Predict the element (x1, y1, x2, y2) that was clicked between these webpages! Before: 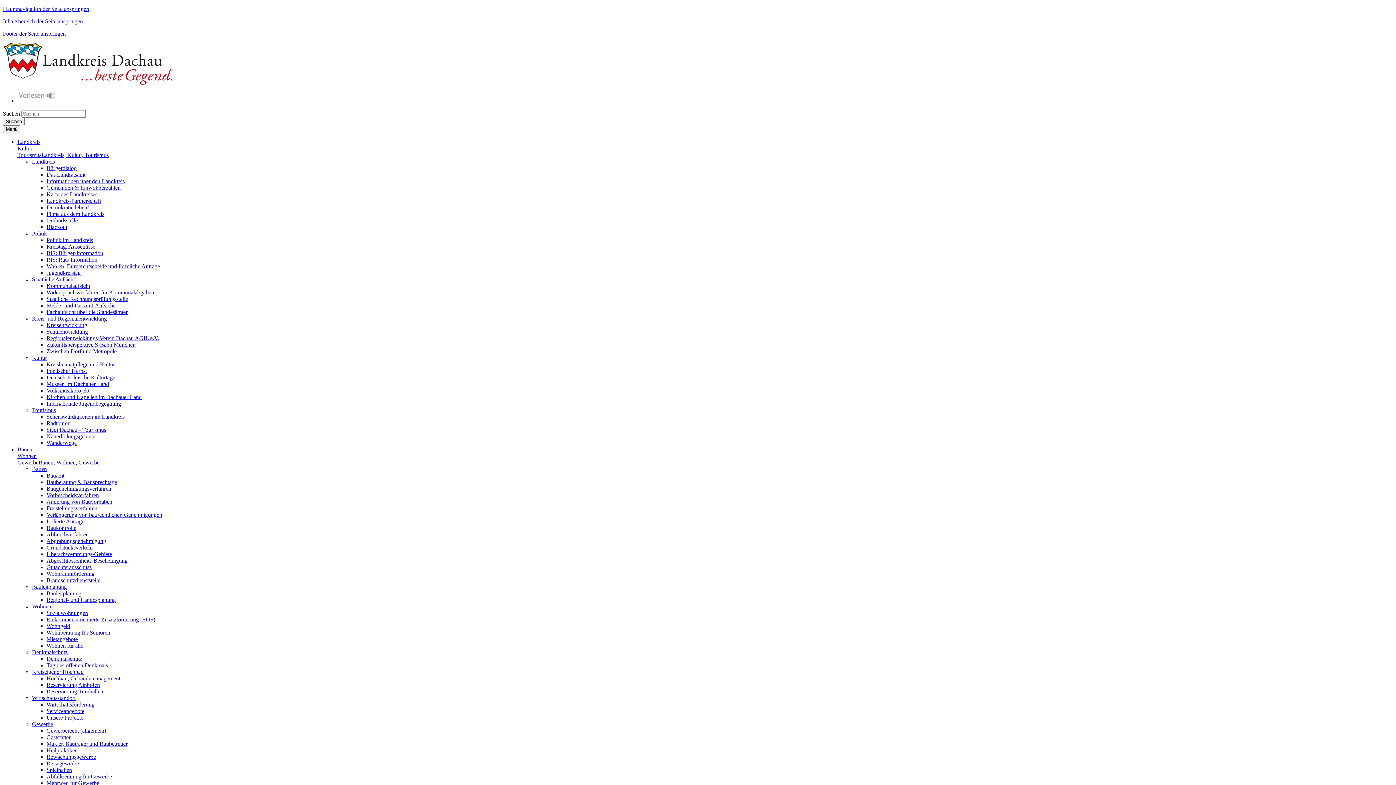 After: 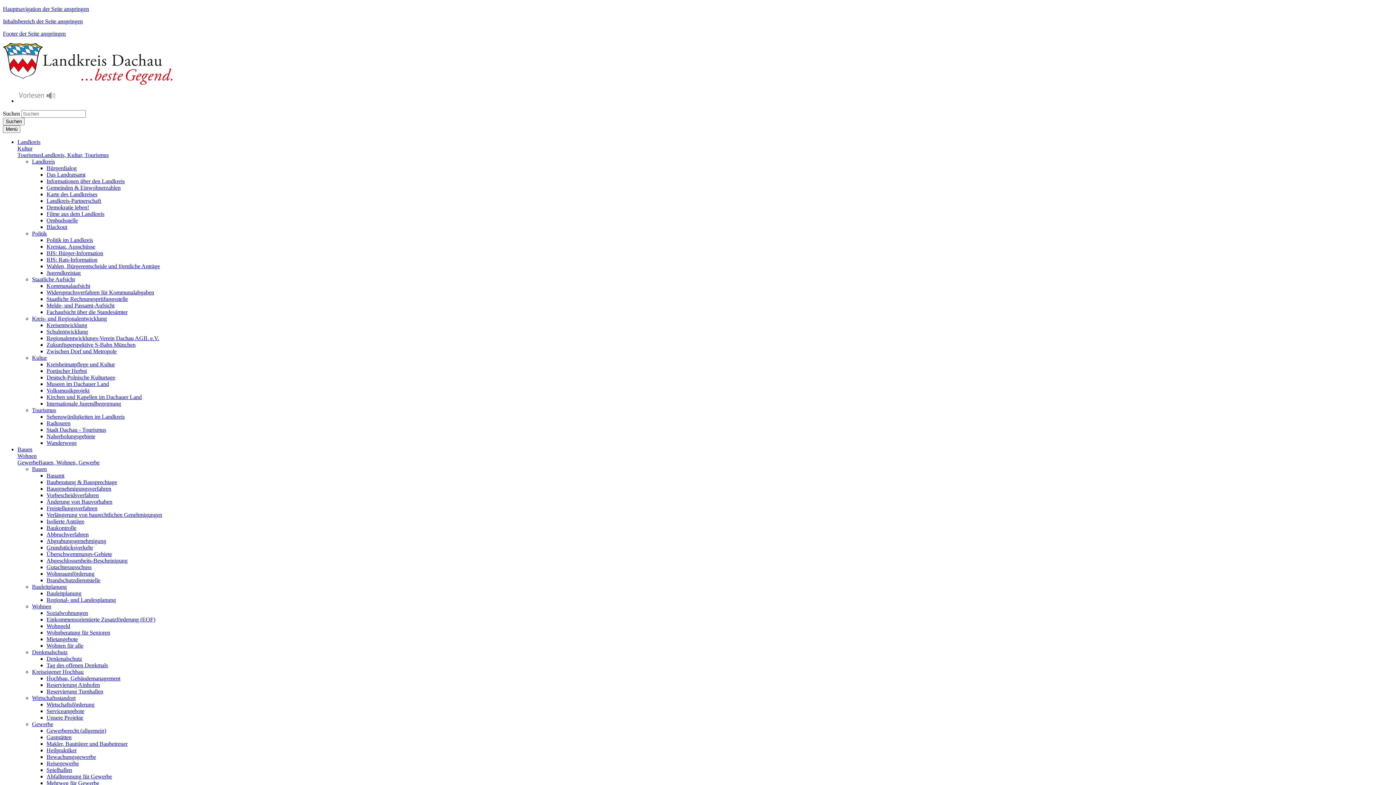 Action: bbox: (46, 688, 103, 694) label: Reservierung Turnhallen